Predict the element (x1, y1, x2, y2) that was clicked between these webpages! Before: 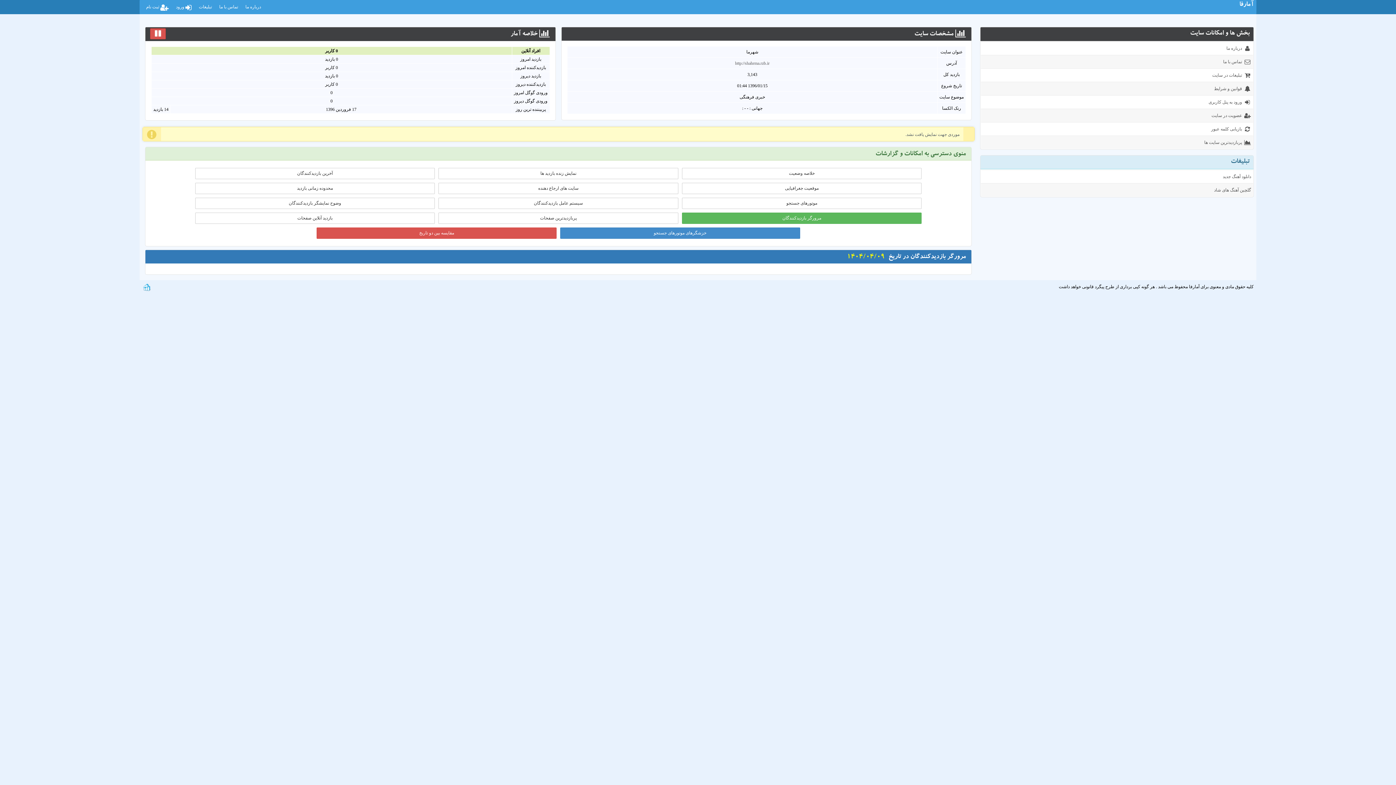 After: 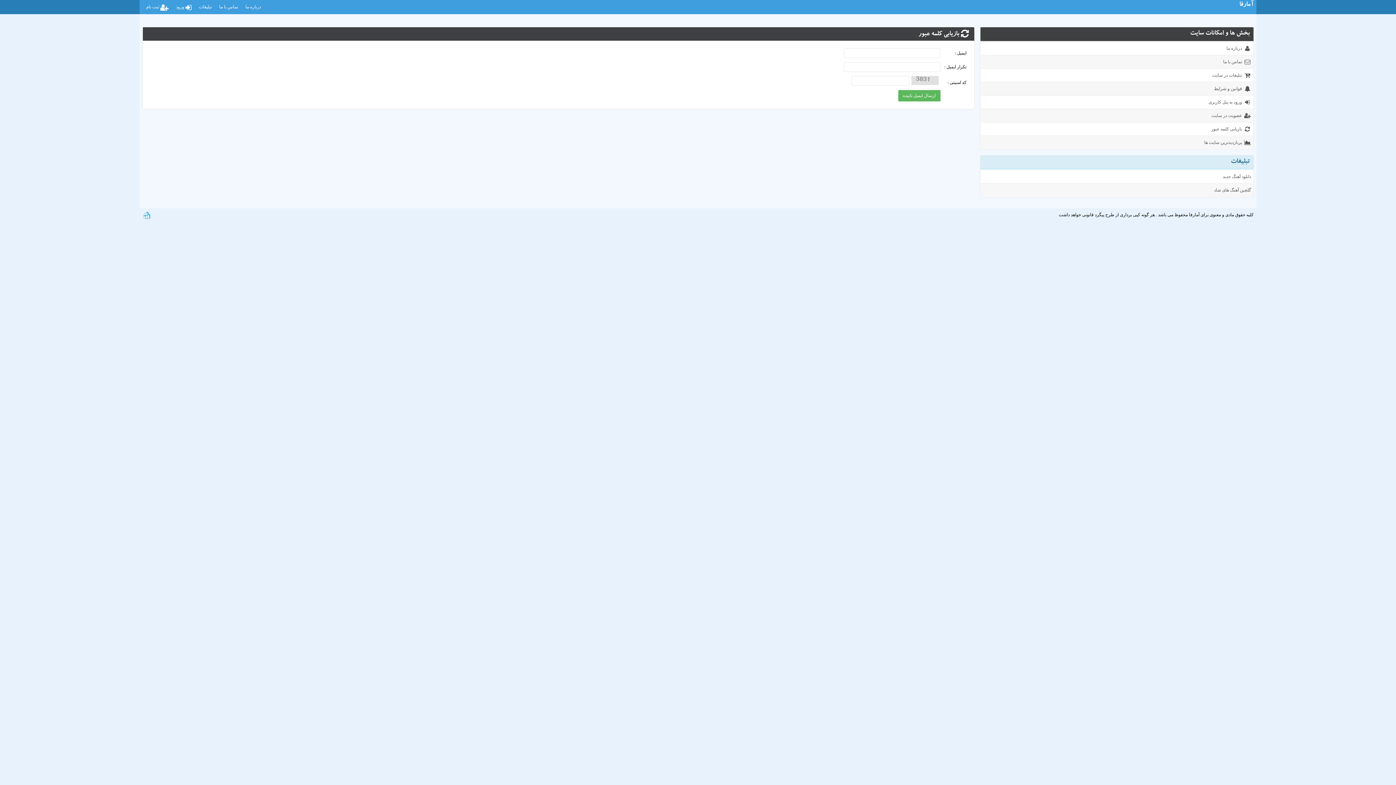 Action: label: بازیابی کلمه عبور bbox: (980, 122, 1253, 135)